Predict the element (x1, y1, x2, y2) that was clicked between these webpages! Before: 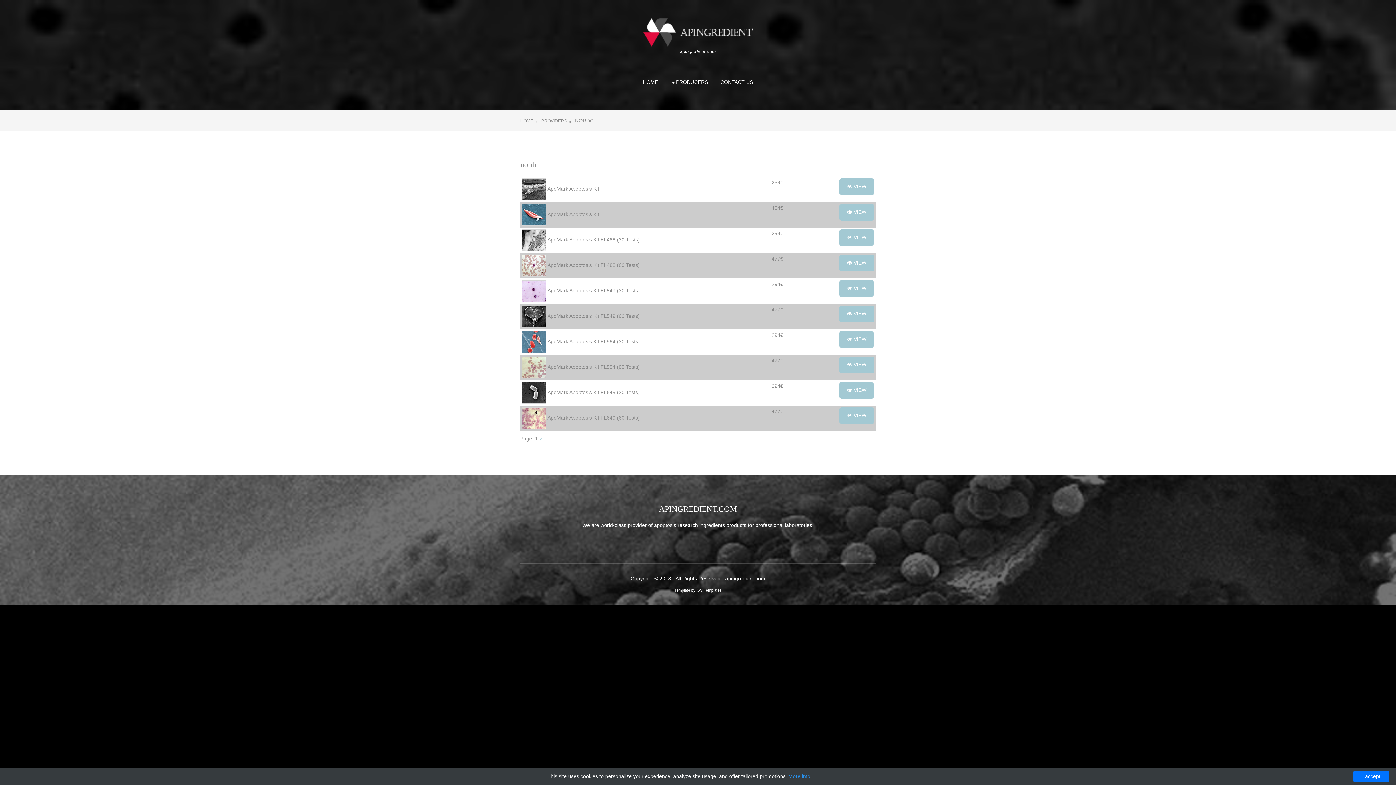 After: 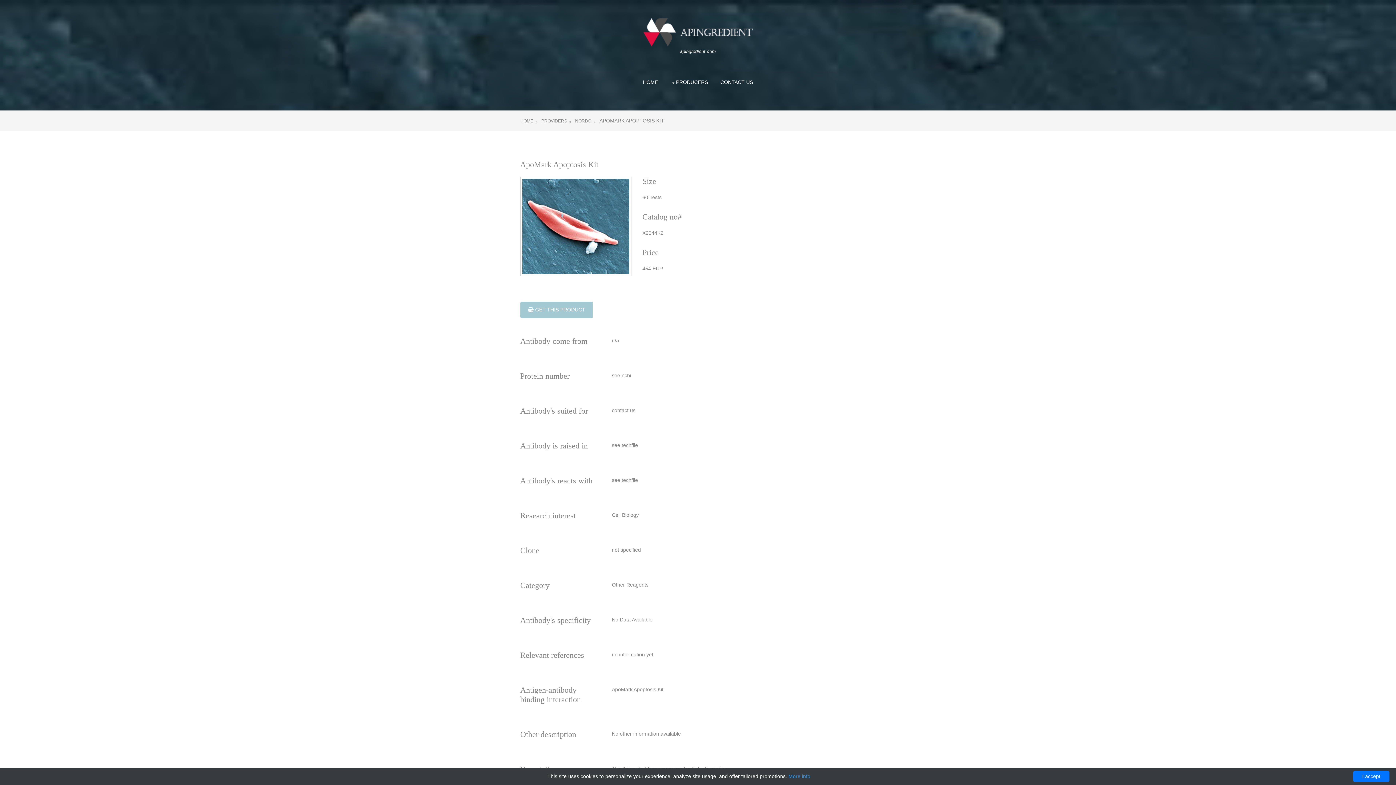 Action: bbox: (839, 204, 874, 220) label:  VIEW